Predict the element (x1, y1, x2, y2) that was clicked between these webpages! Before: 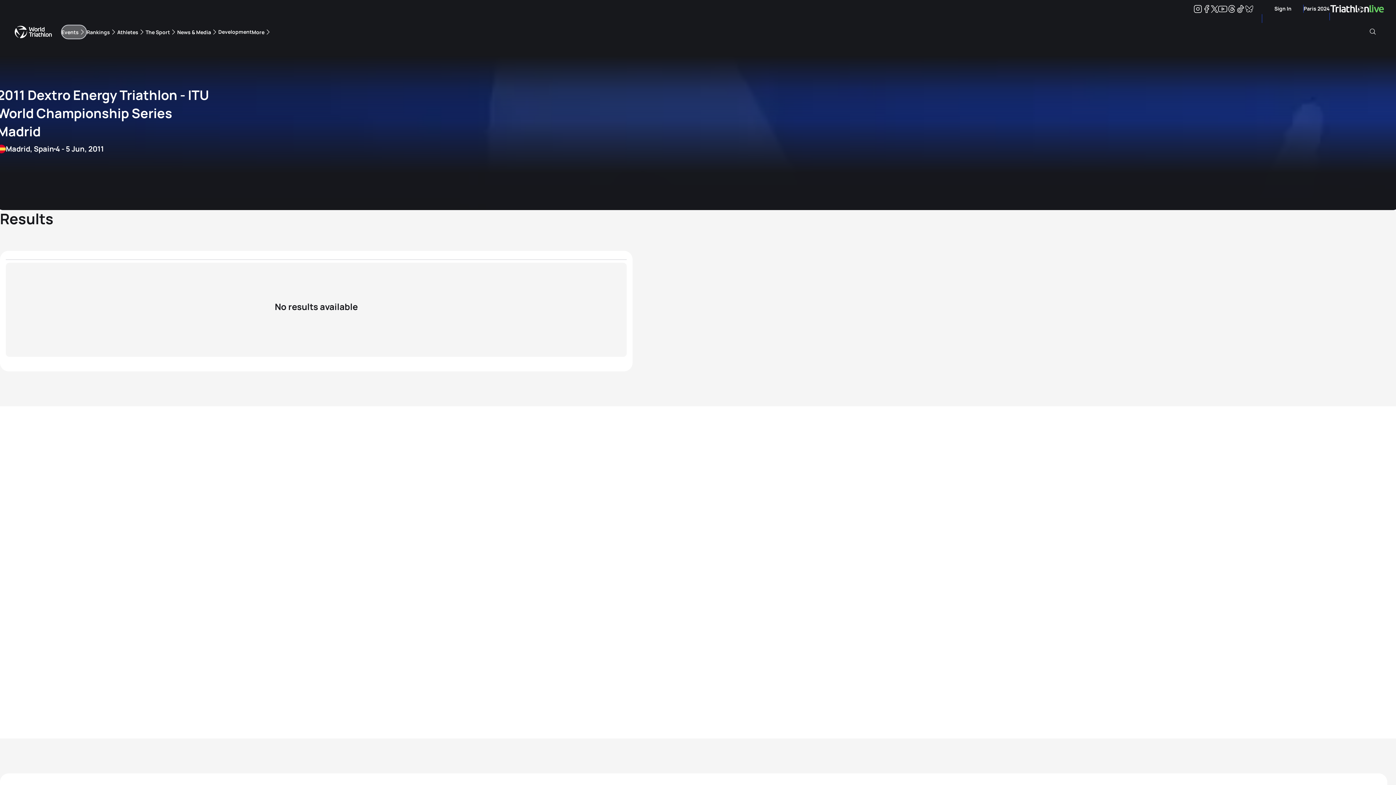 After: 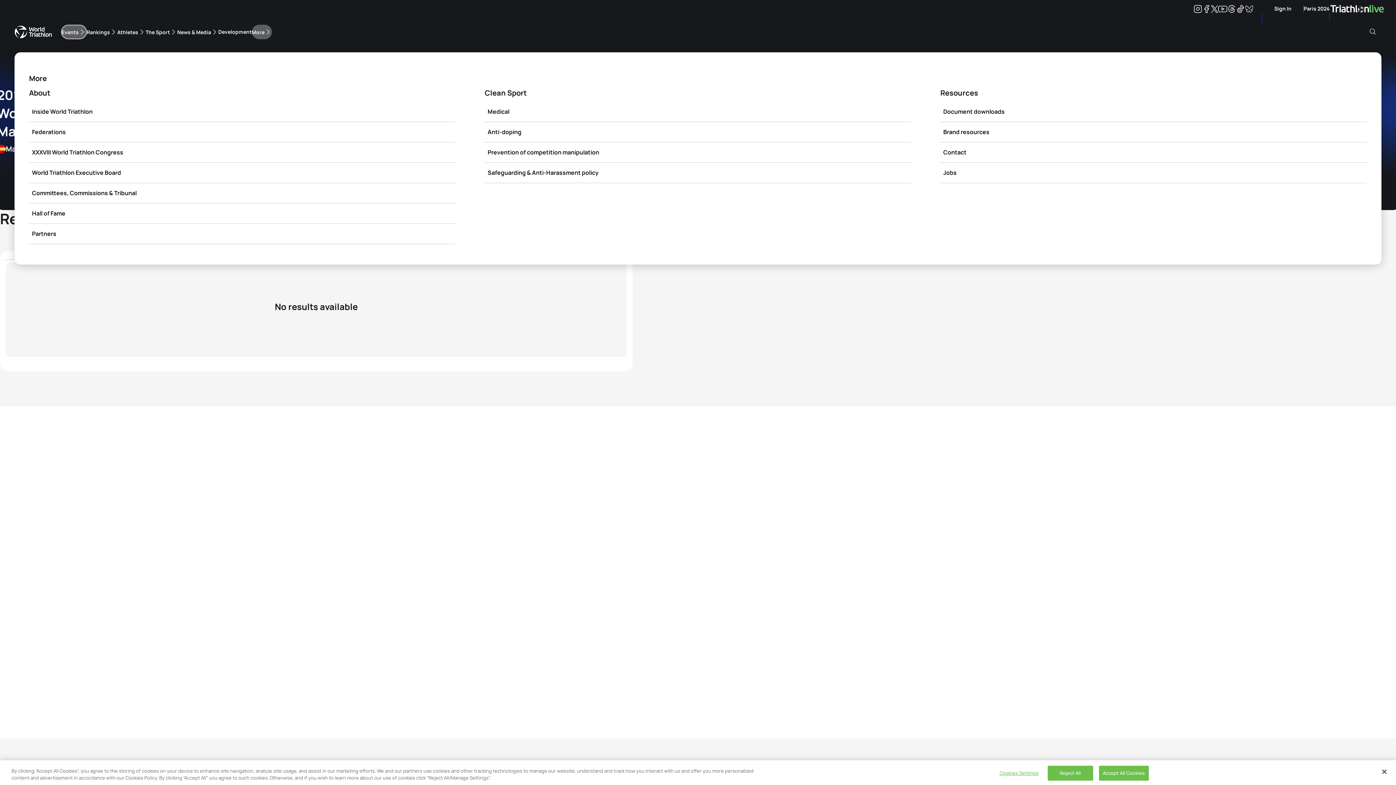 Action: bbox: (251, 24, 271, 39) label: More